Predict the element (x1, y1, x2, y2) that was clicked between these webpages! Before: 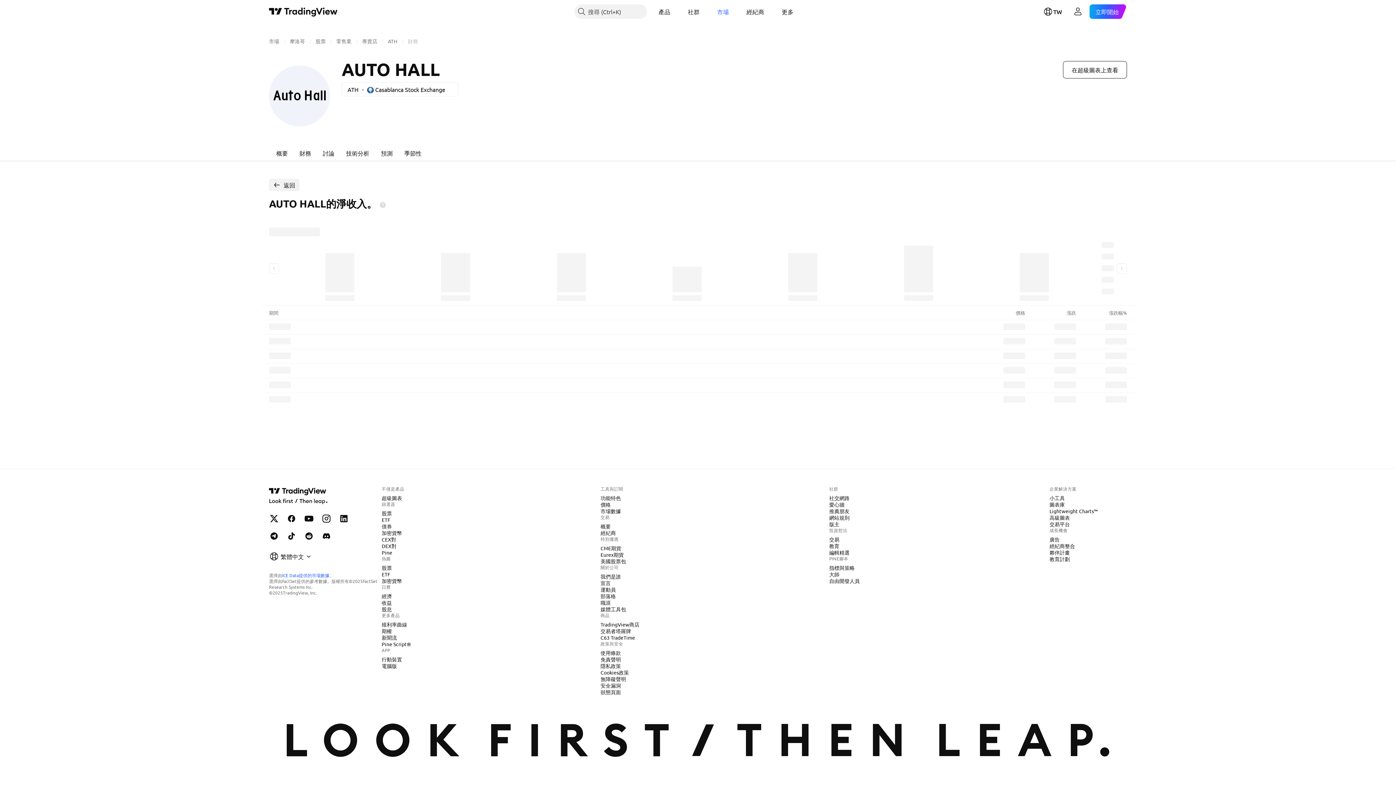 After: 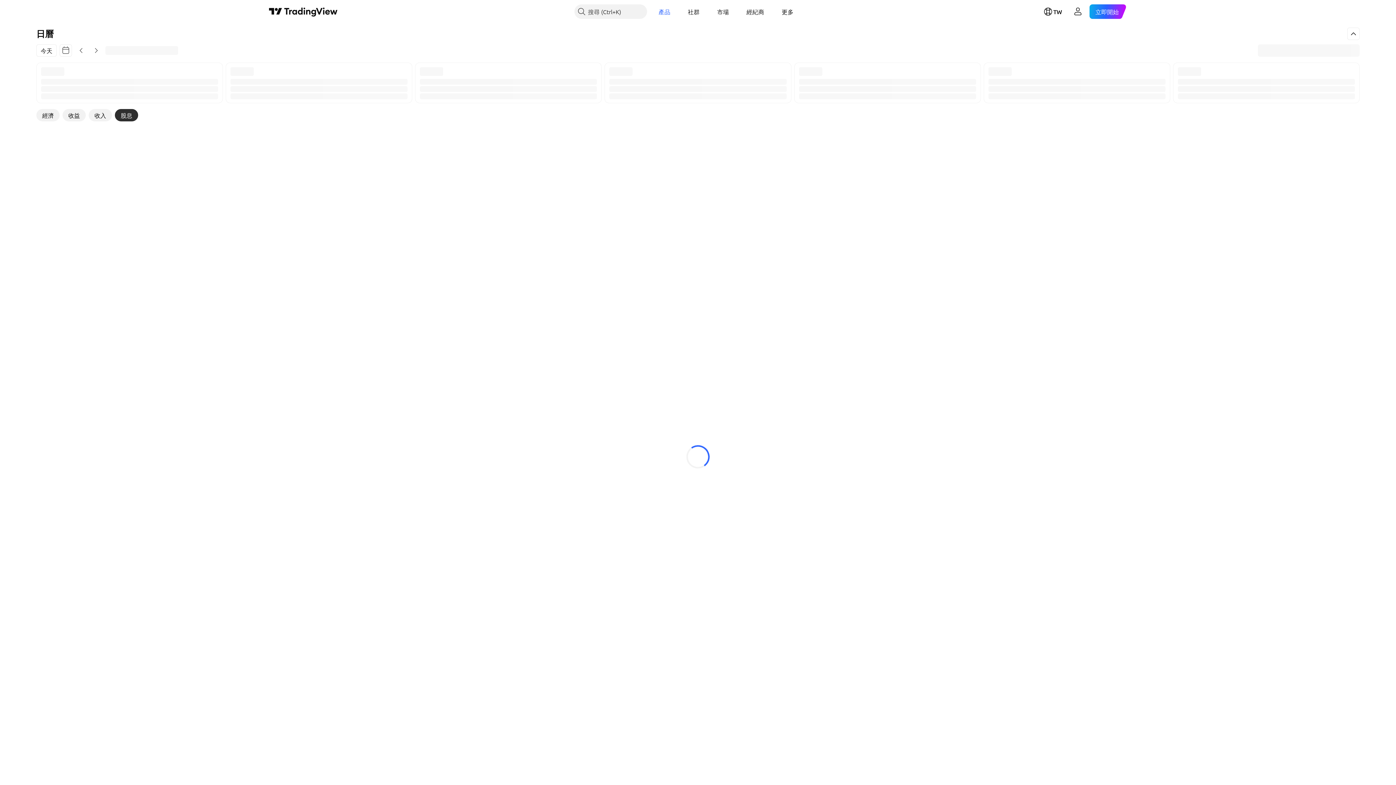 Action: bbox: (378, 605, 394, 613) label: 股息